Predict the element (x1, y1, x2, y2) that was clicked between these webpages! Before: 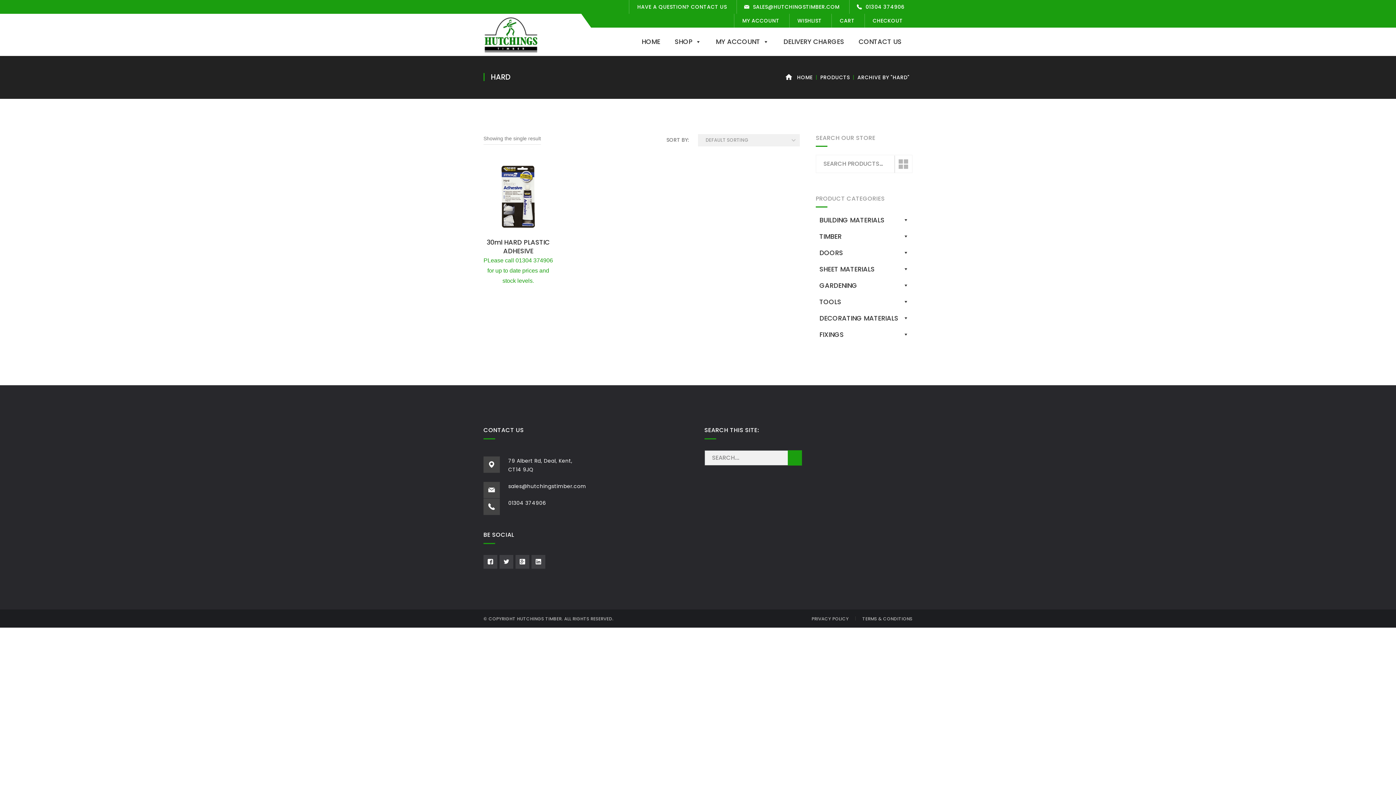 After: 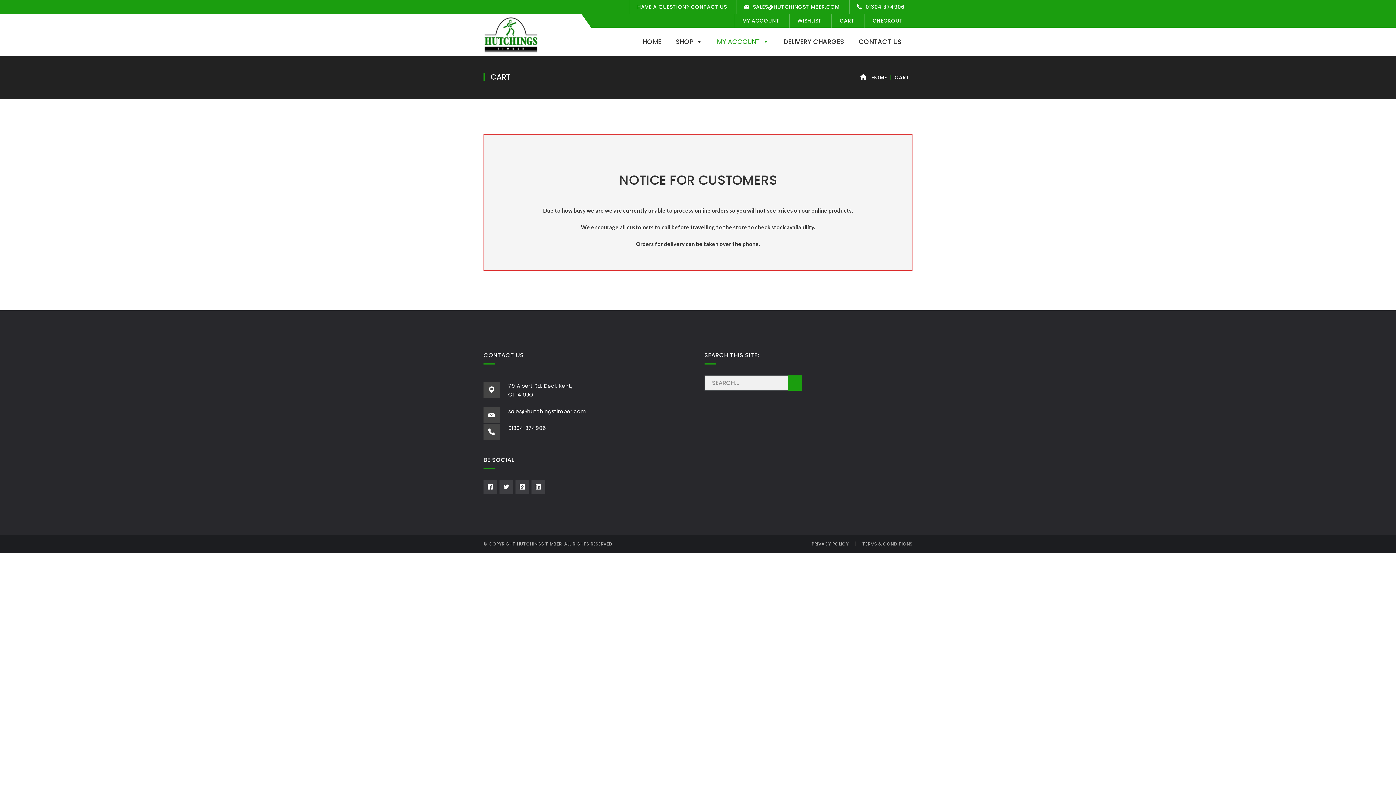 Action: label: CART bbox: (840, 13, 854, 27)